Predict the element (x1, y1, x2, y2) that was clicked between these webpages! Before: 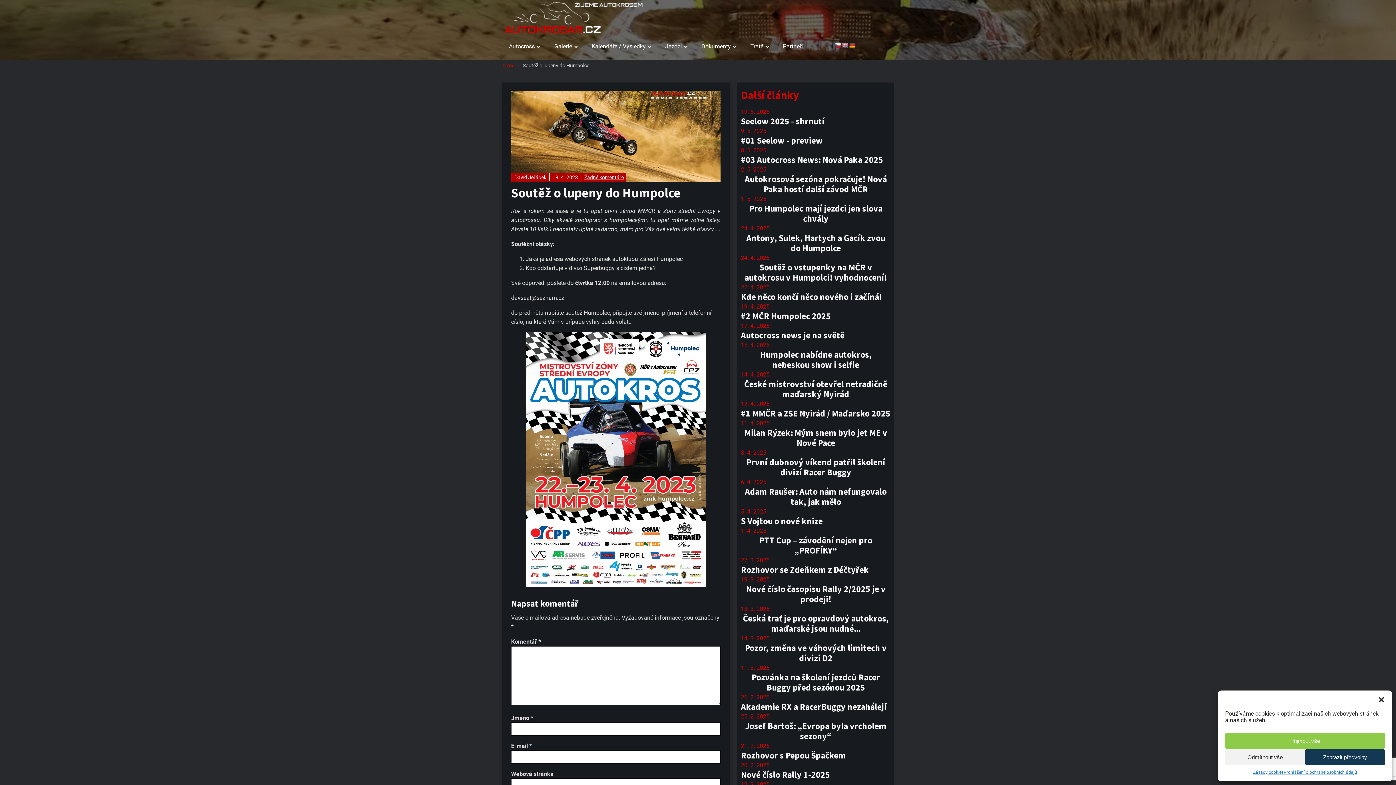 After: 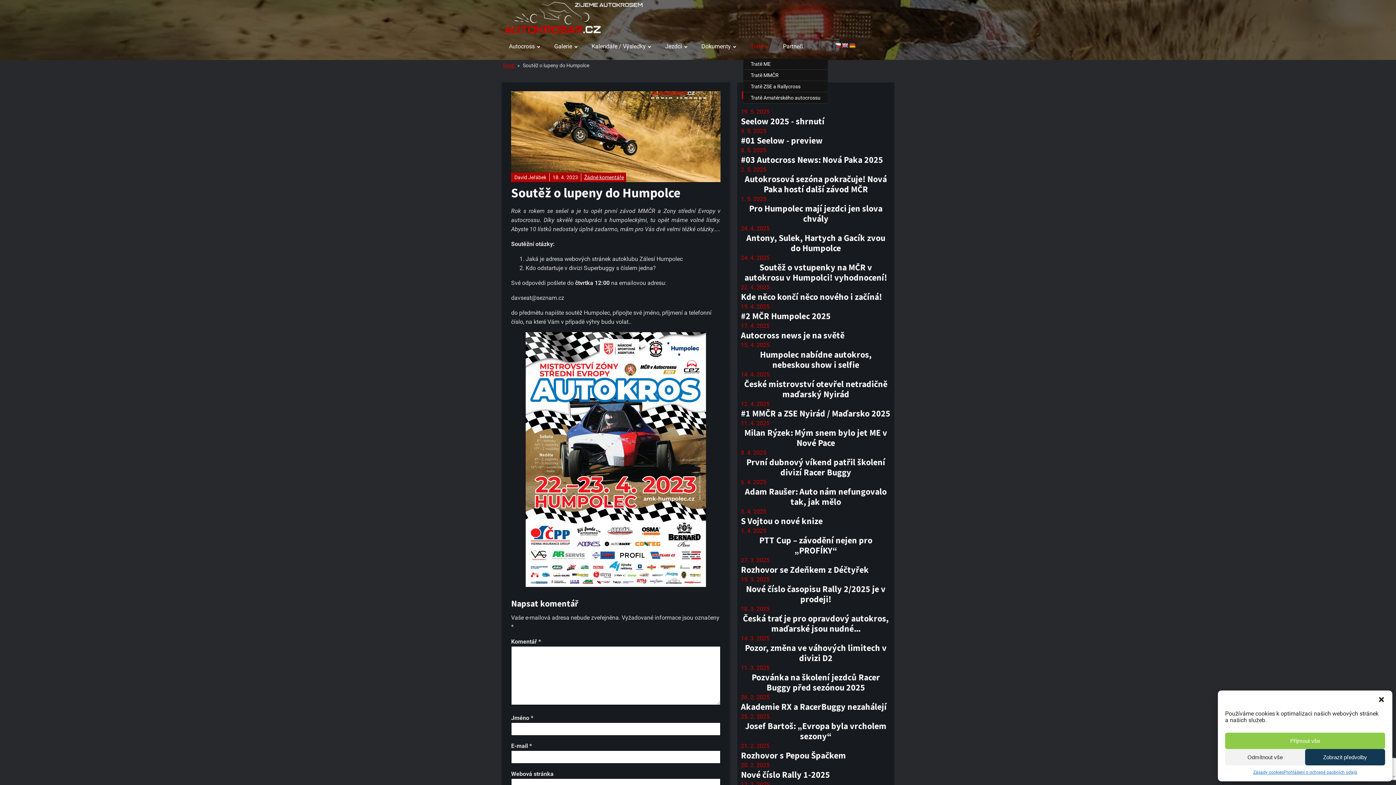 Action: label: Tratě bbox: (743, 34, 775, 58)